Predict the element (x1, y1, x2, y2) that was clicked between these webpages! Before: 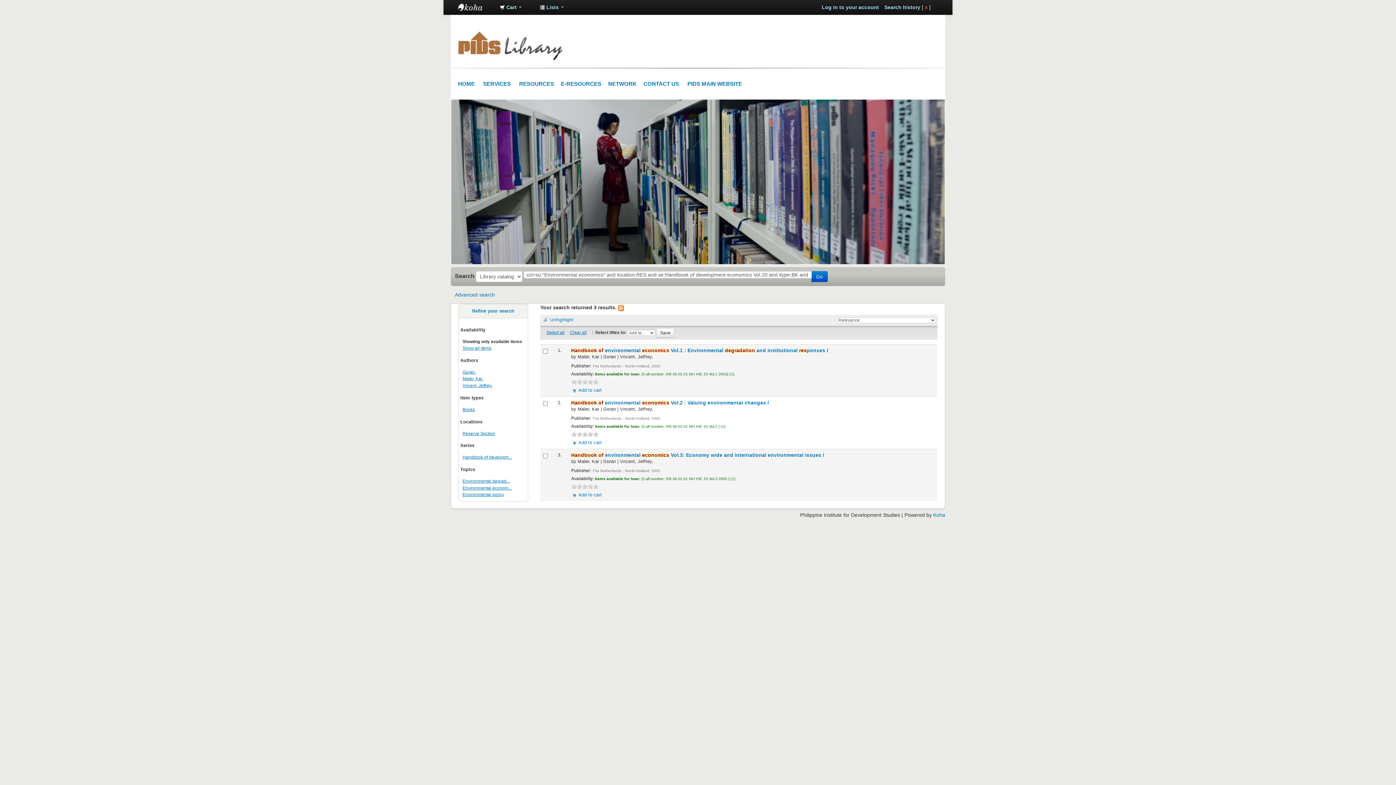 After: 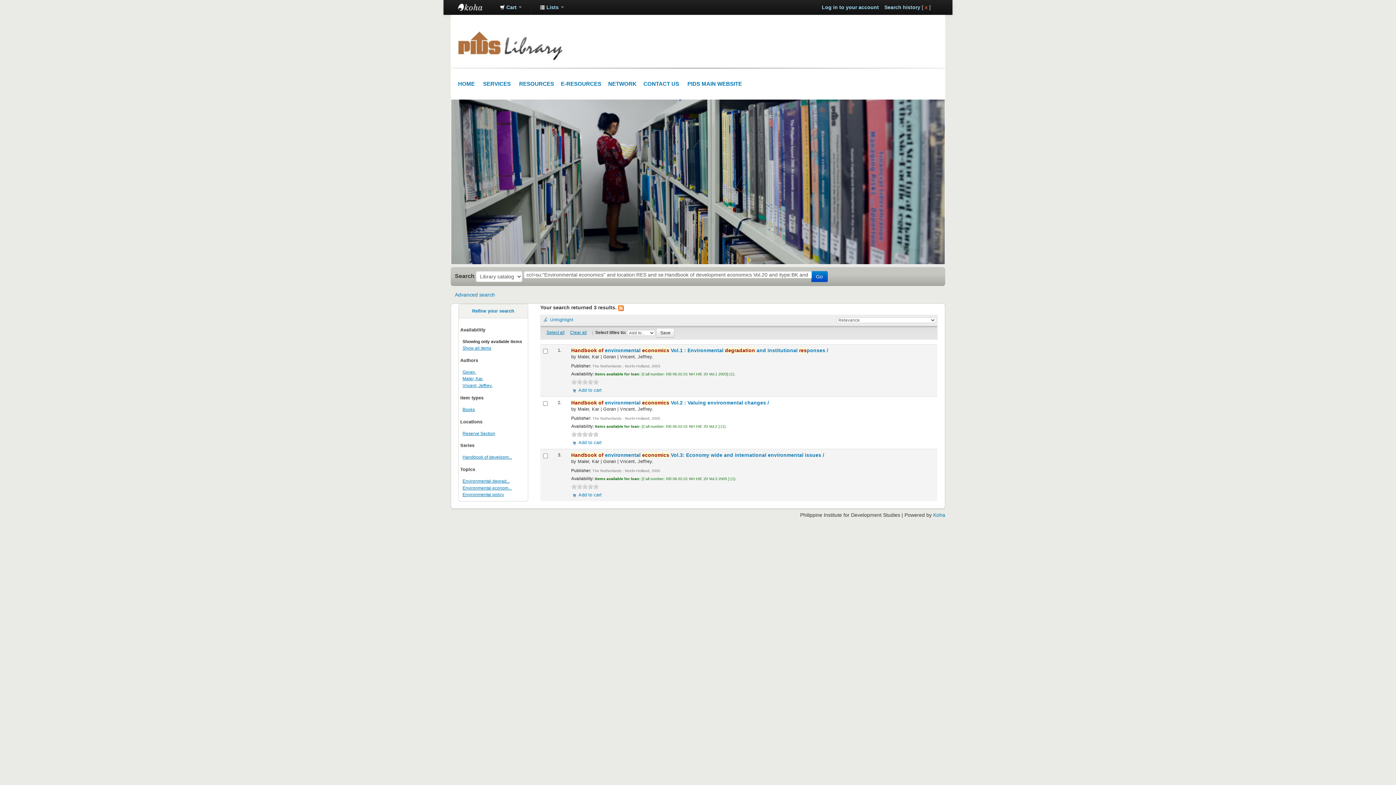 Action: label: 4 bbox: (587, 379, 593, 384)